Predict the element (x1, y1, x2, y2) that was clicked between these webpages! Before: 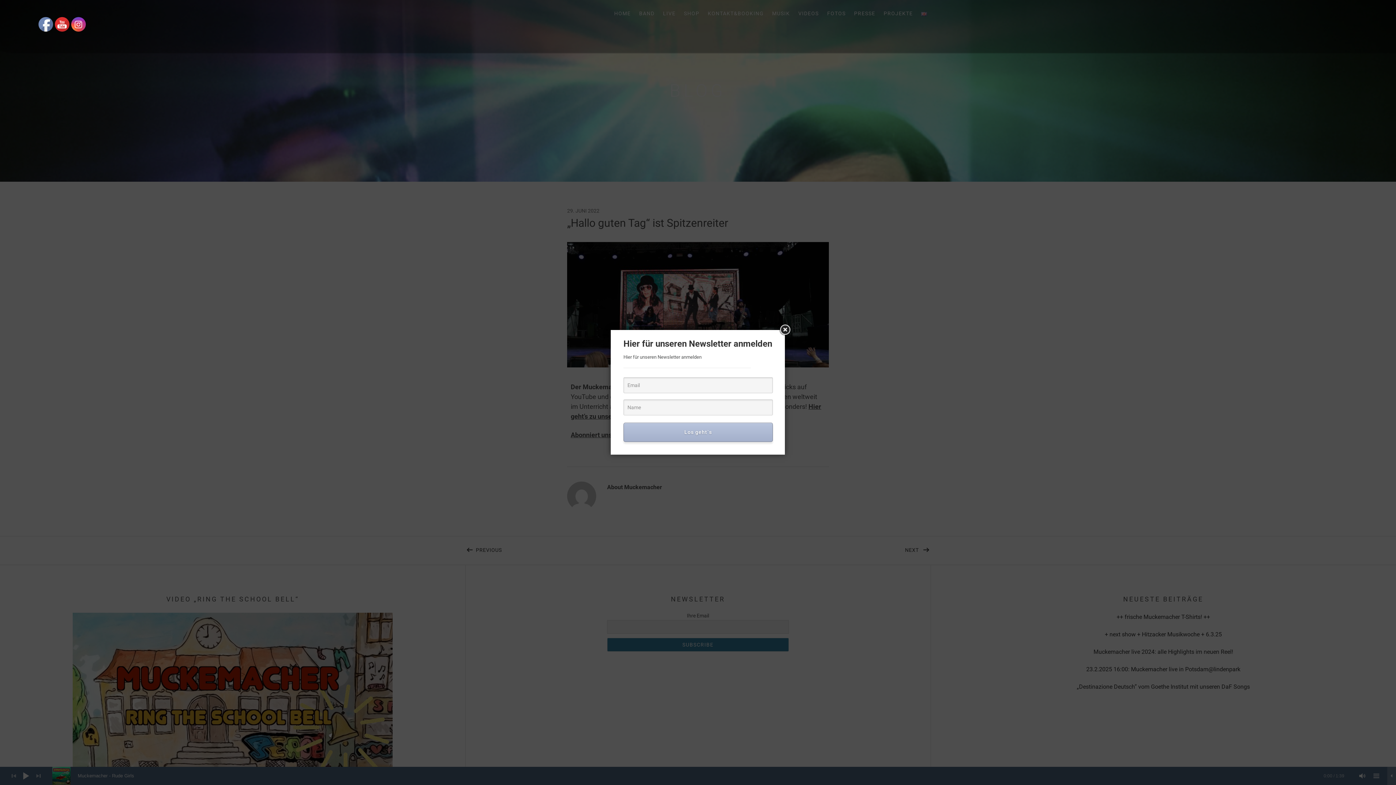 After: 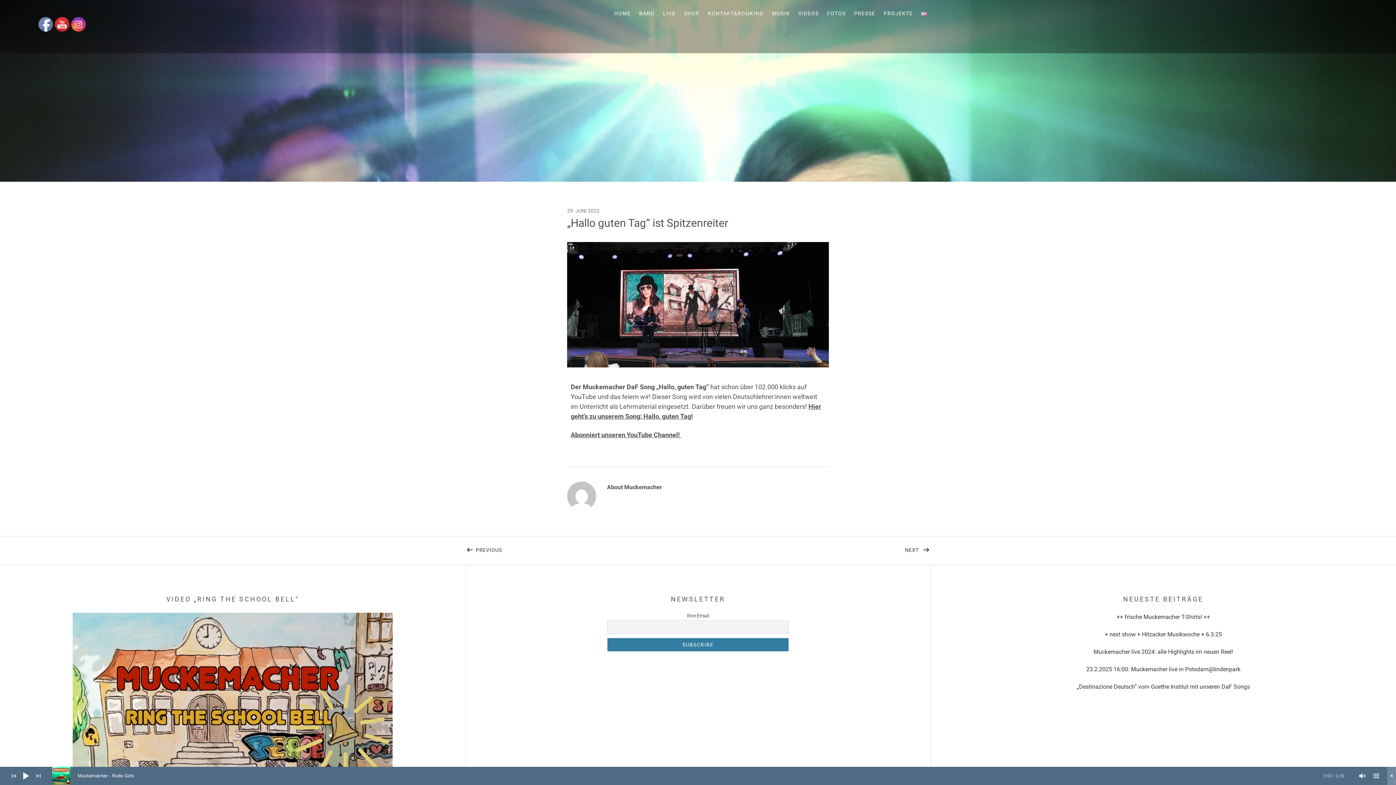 Action: bbox: (778, 323, 791, 336)